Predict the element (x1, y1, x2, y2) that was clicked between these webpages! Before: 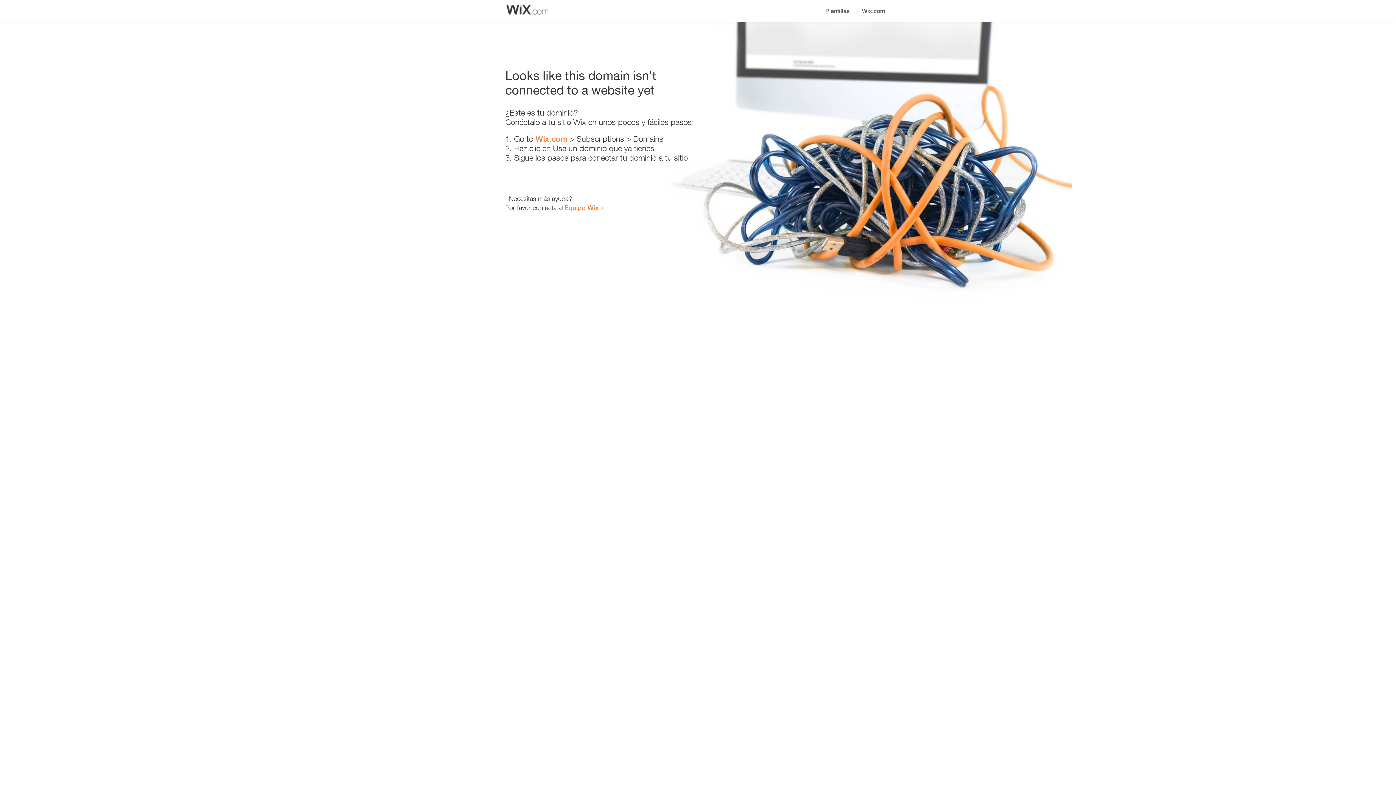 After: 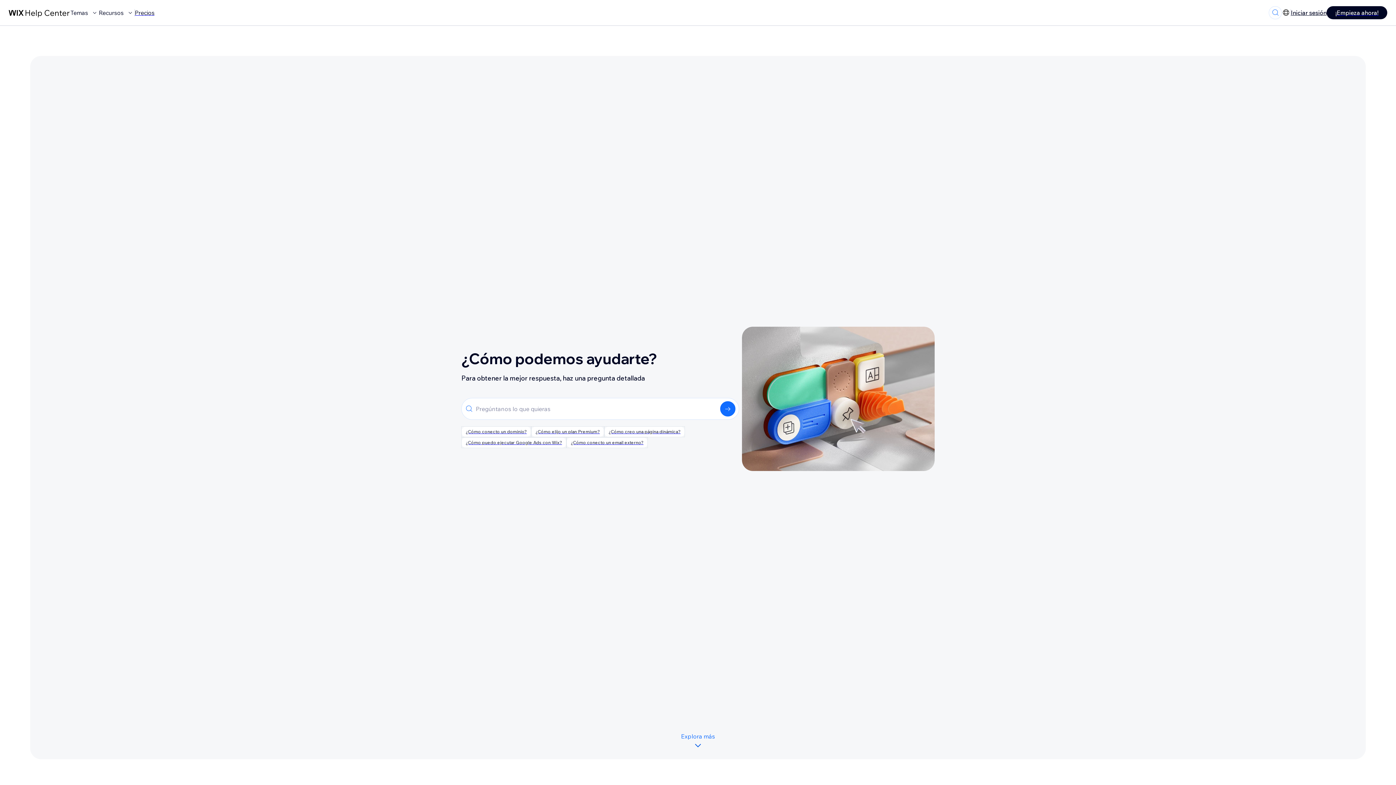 Action: bbox: (564, 203, 598, 211) label: Equipo Wix